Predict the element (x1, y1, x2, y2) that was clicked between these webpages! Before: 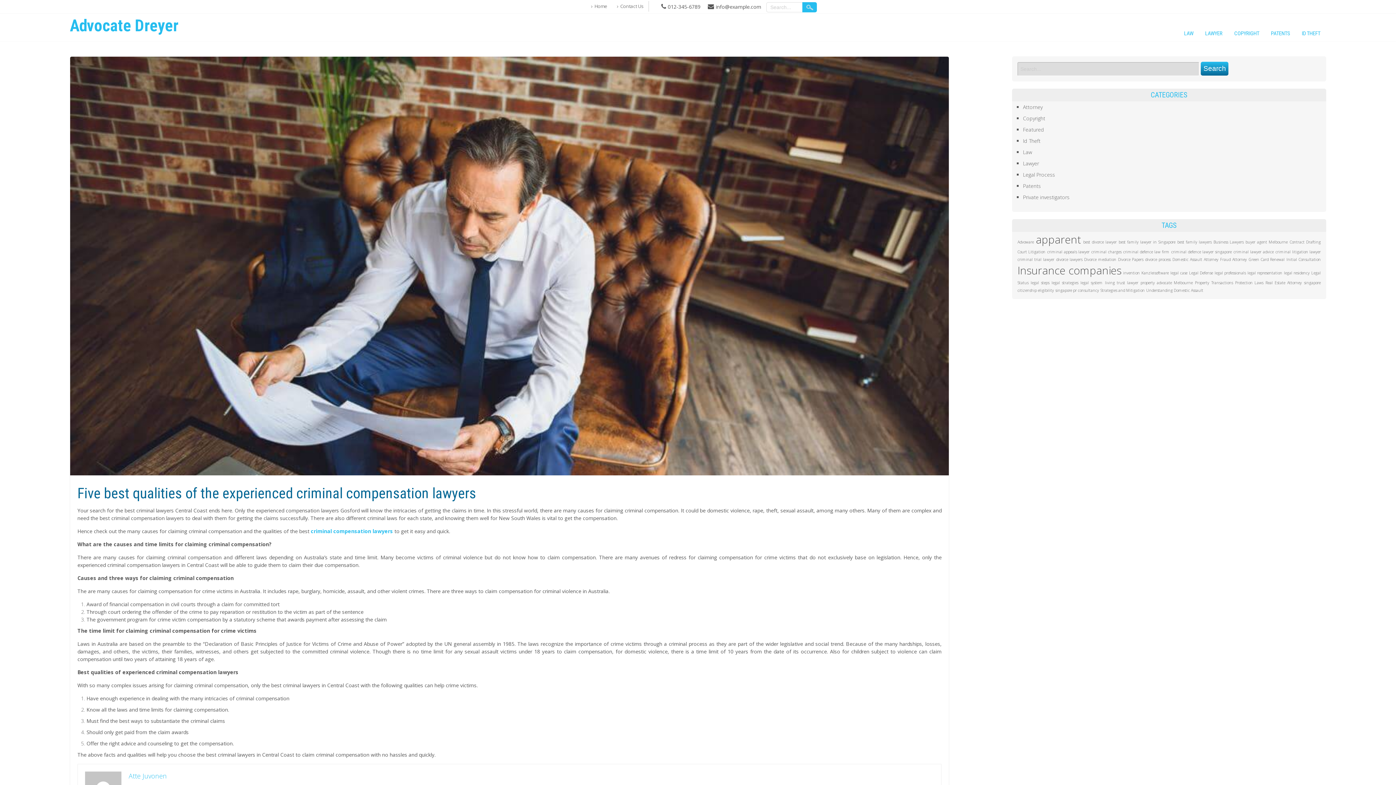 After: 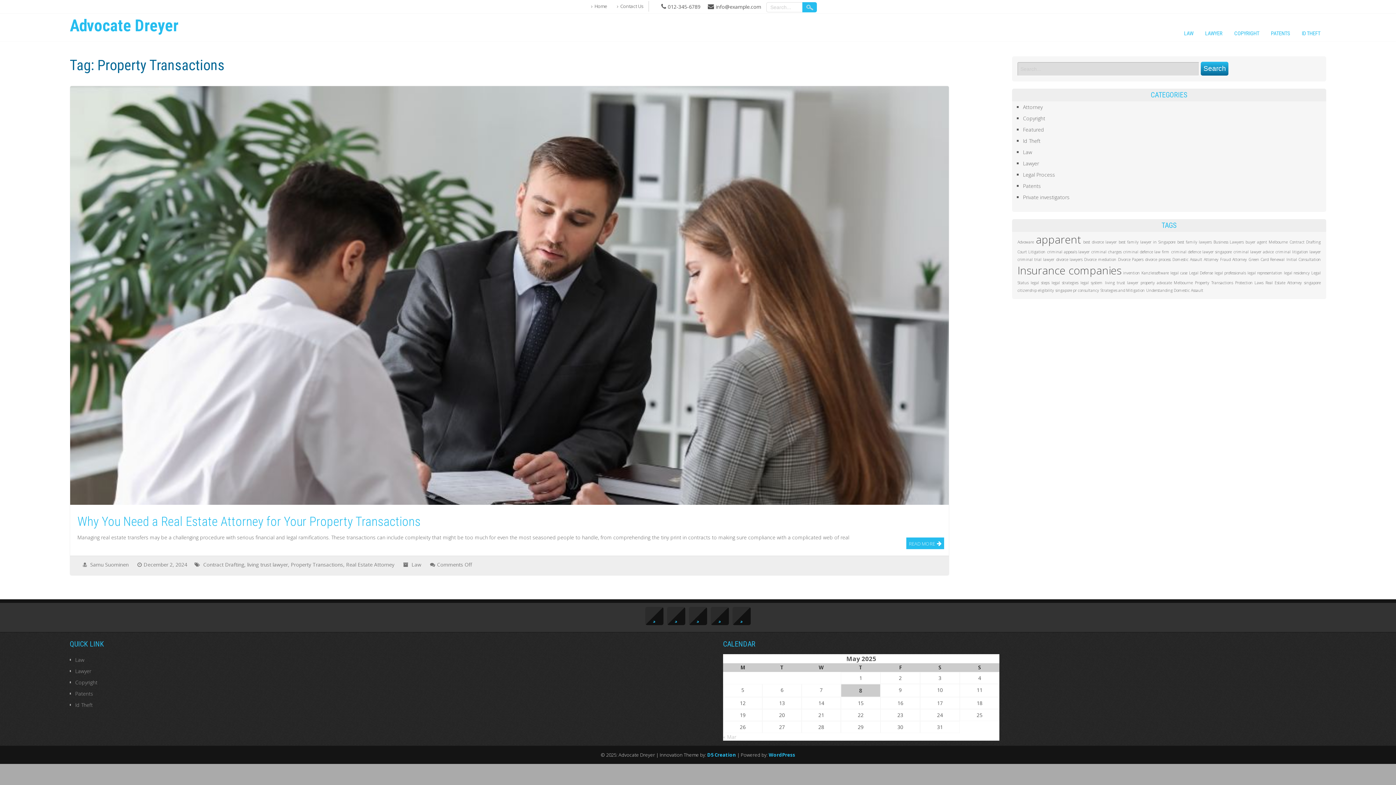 Action: bbox: (1195, 280, 1233, 285) label: Property Transactions (1 item)